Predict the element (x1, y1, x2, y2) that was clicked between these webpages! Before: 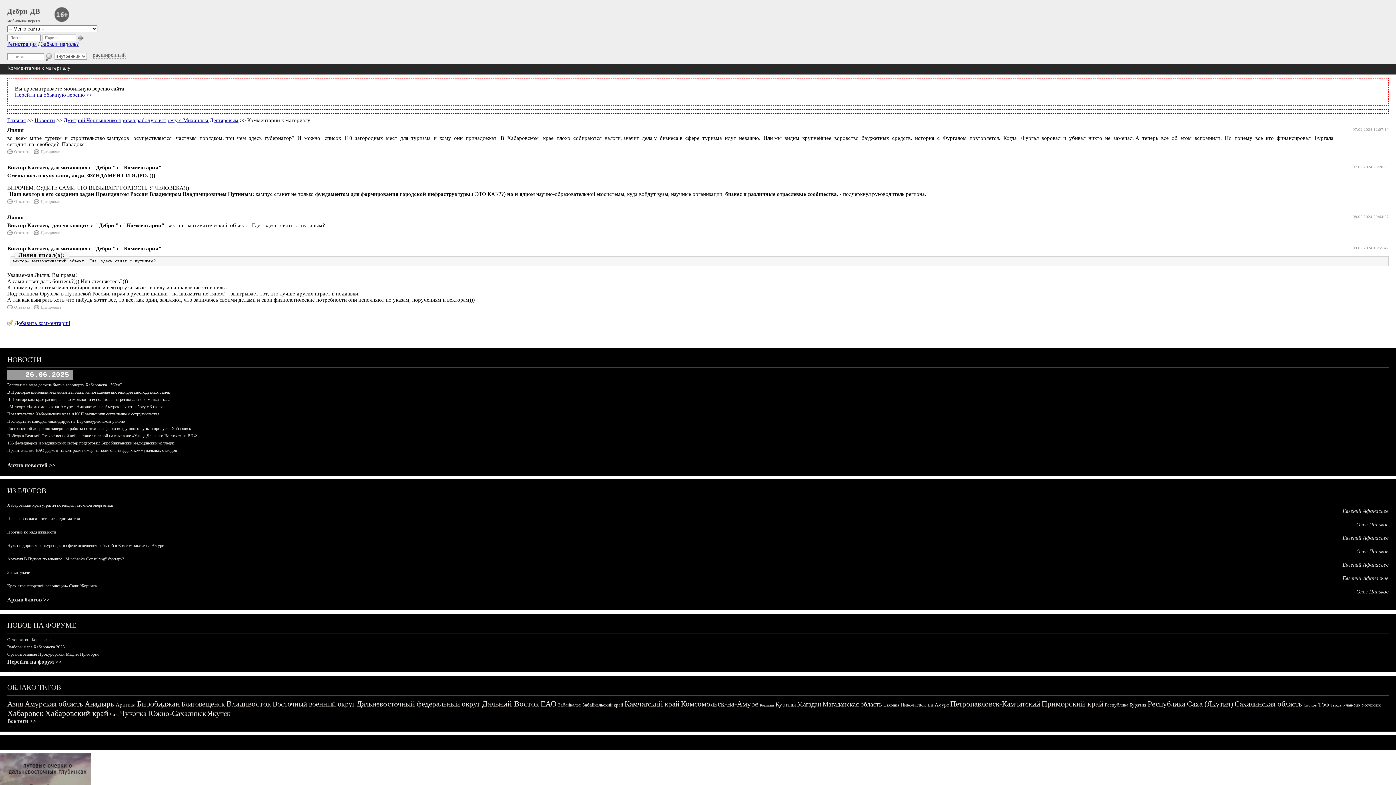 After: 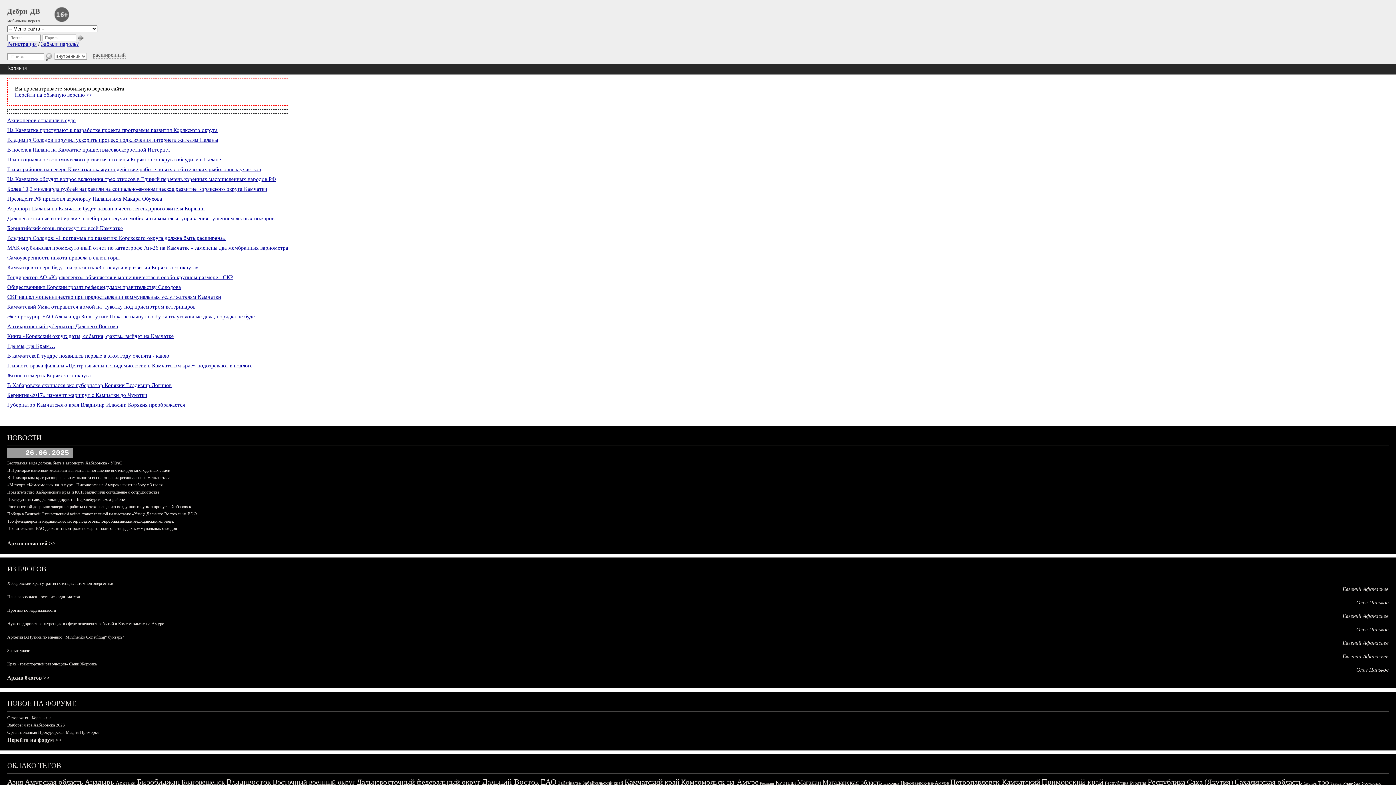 Action: bbox: (760, 703, 774, 707) label: Корякия